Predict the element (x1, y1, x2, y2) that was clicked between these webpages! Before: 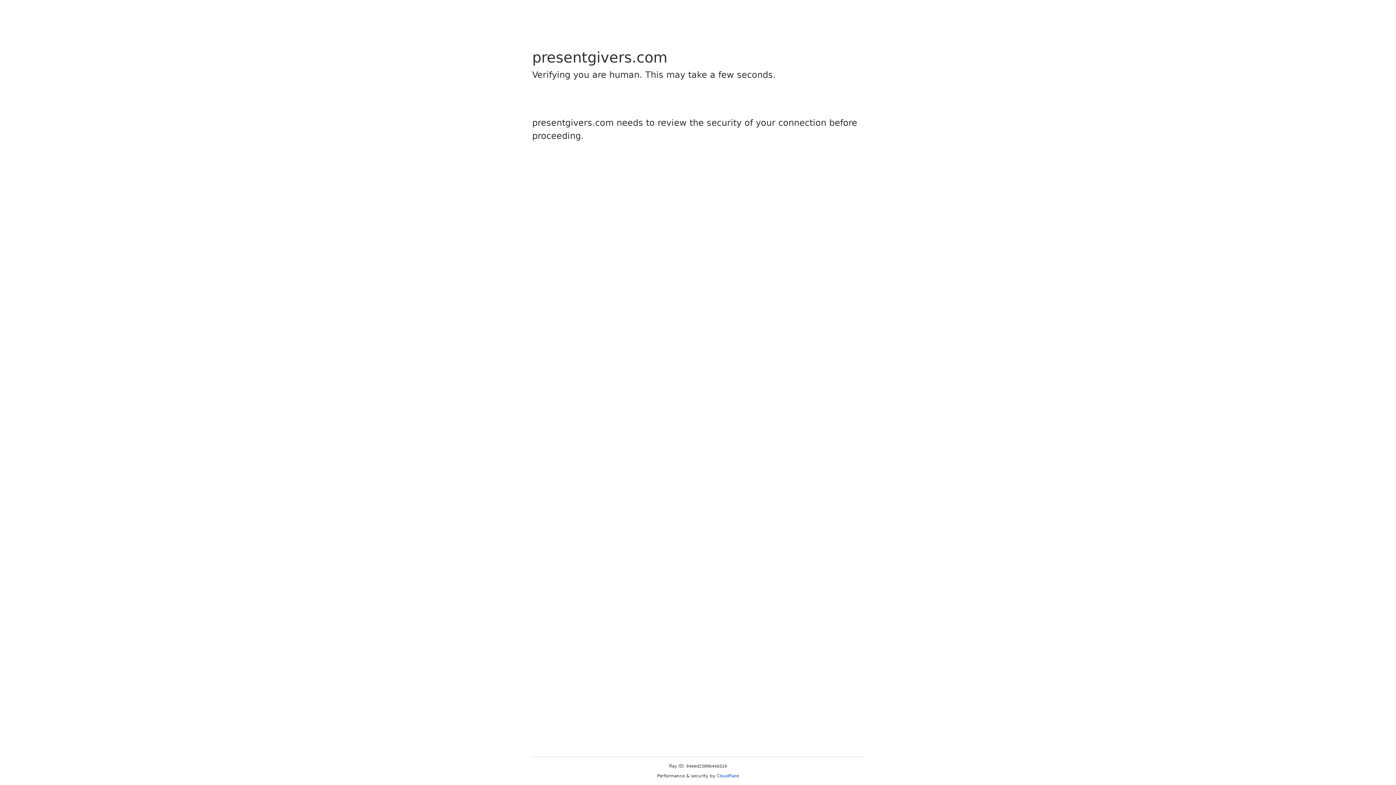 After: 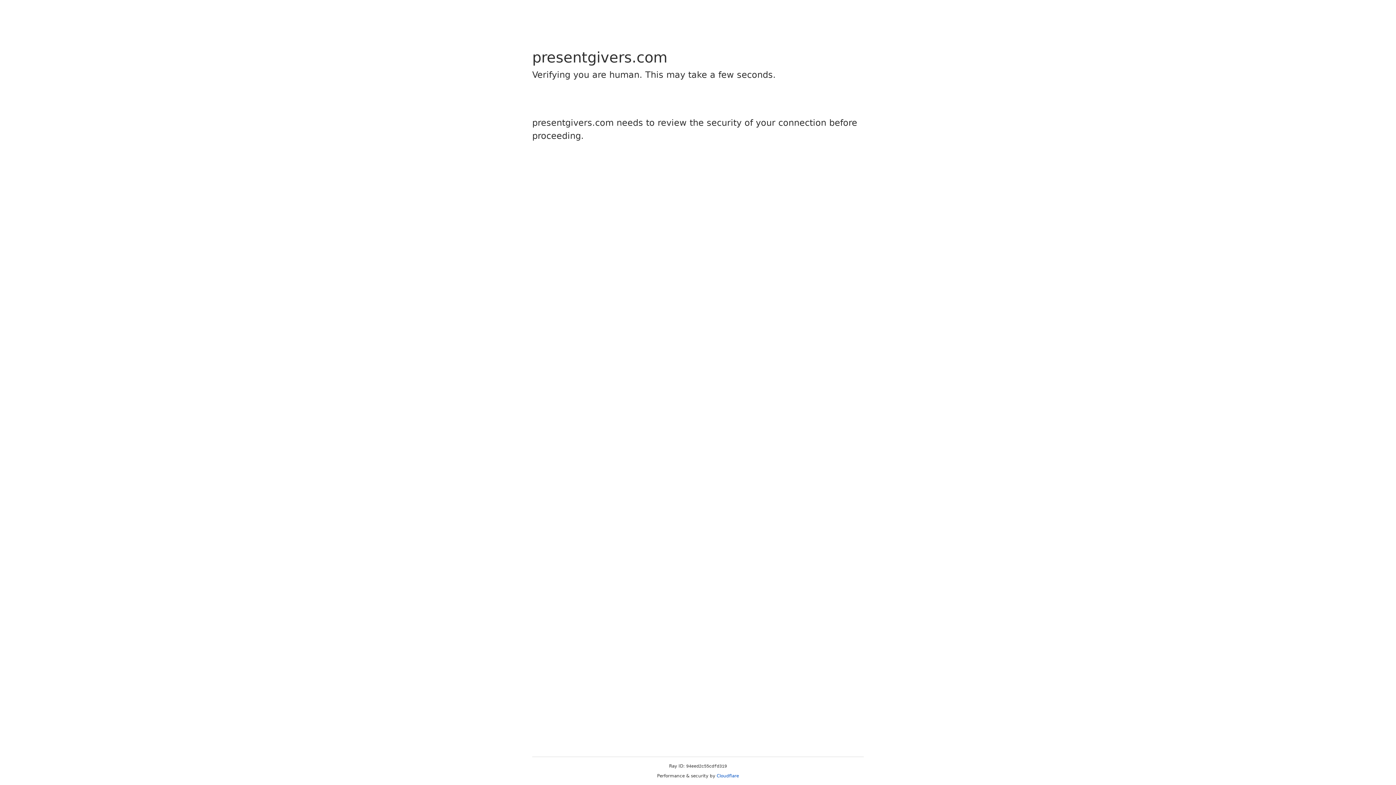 Action: bbox: (716, 773, 739, 778) label: Cloudflare